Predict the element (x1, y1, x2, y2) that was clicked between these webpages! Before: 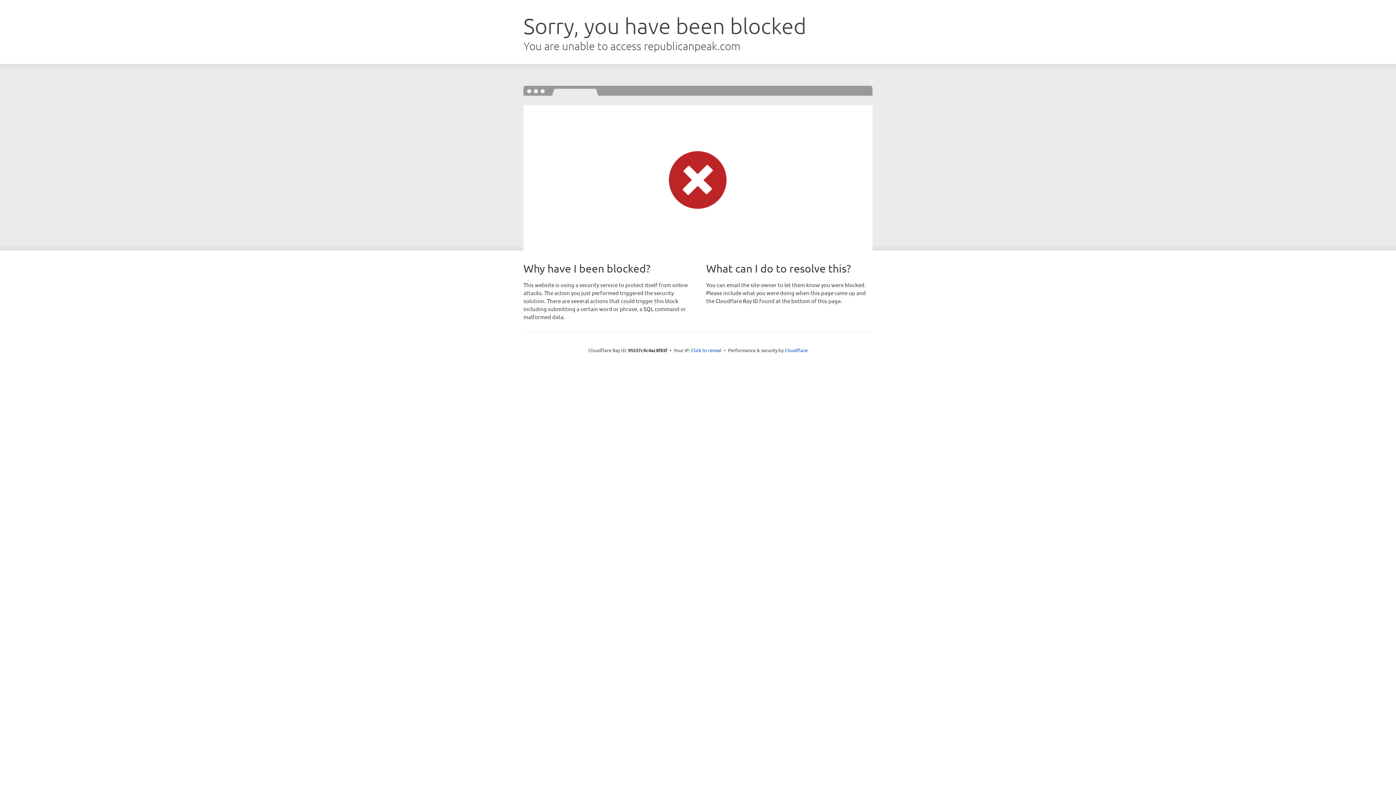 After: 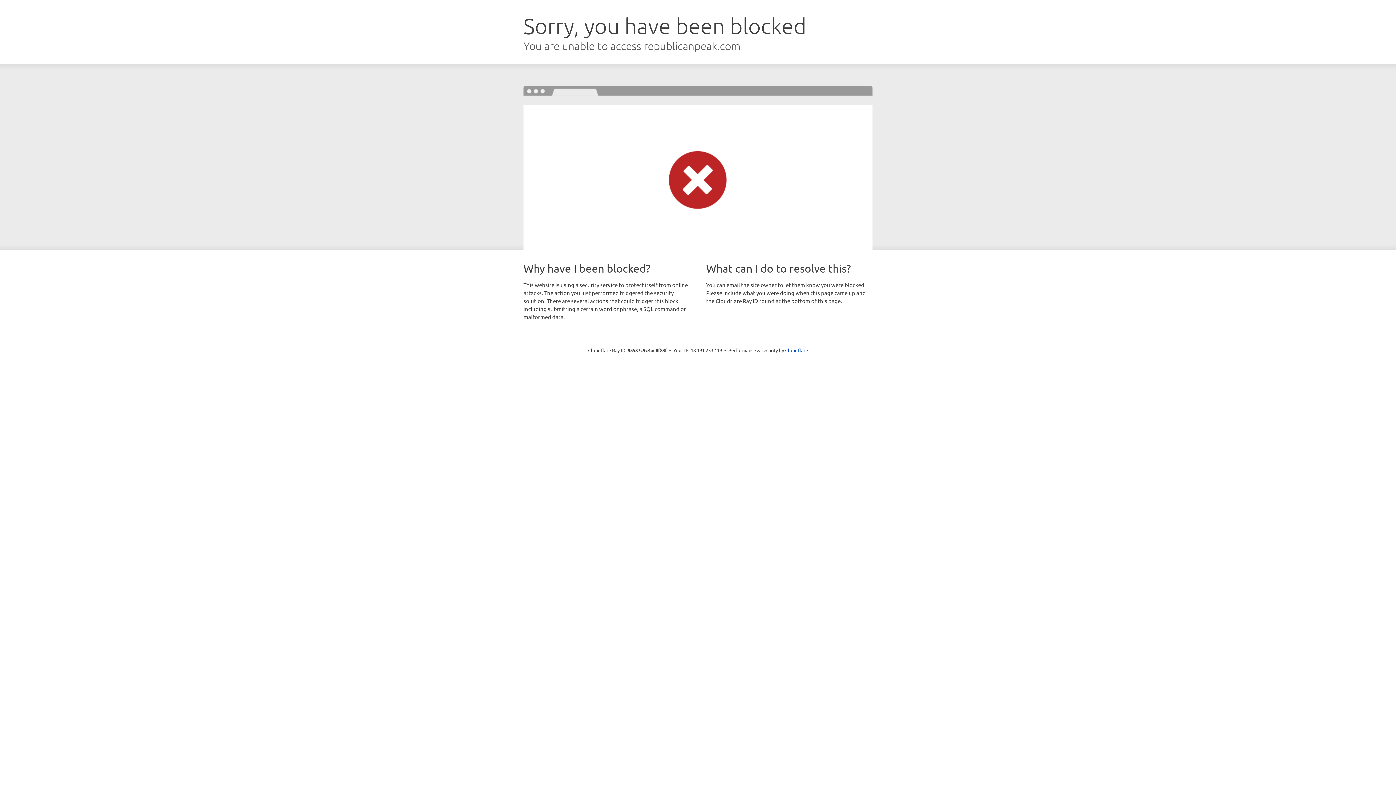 Action: bbox: (691, 346, 721, 353) label: Click to reveal